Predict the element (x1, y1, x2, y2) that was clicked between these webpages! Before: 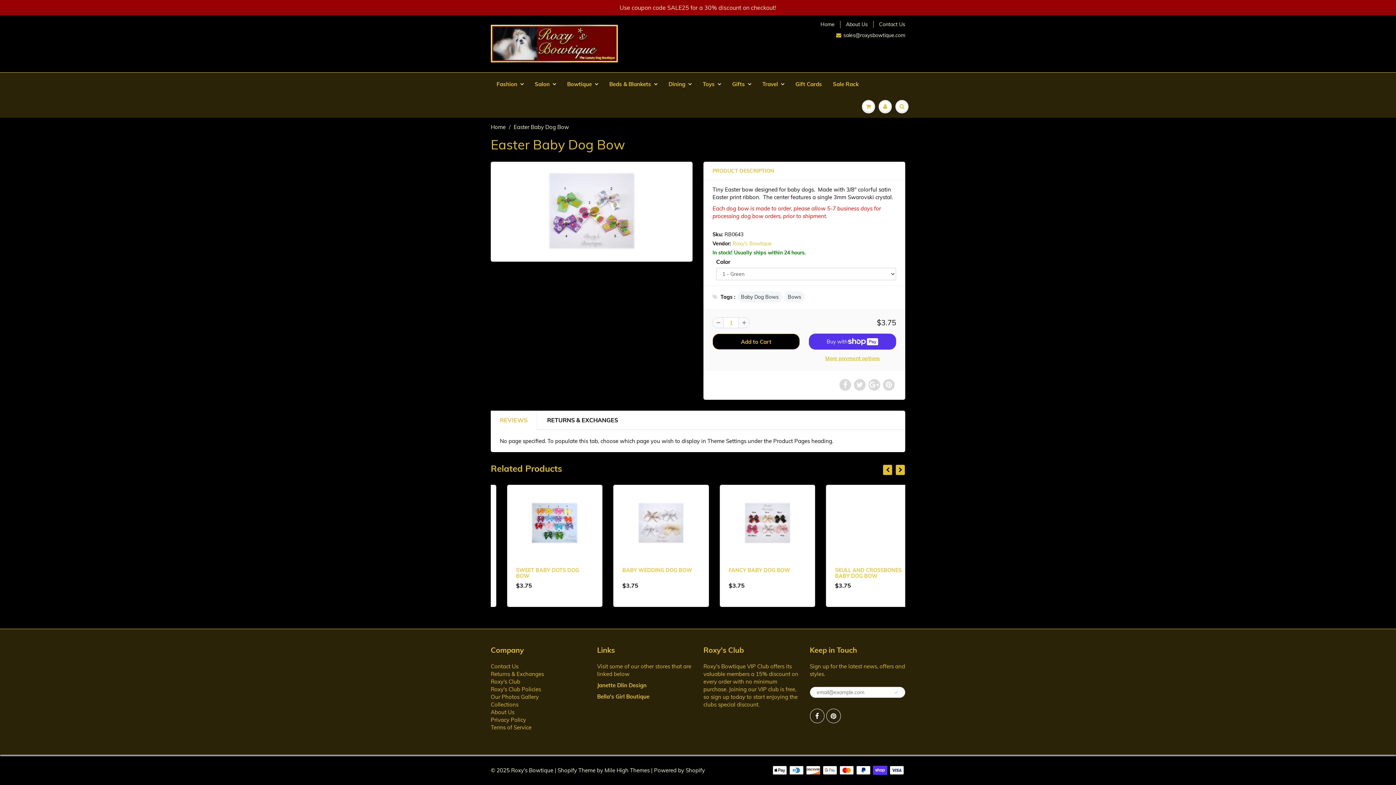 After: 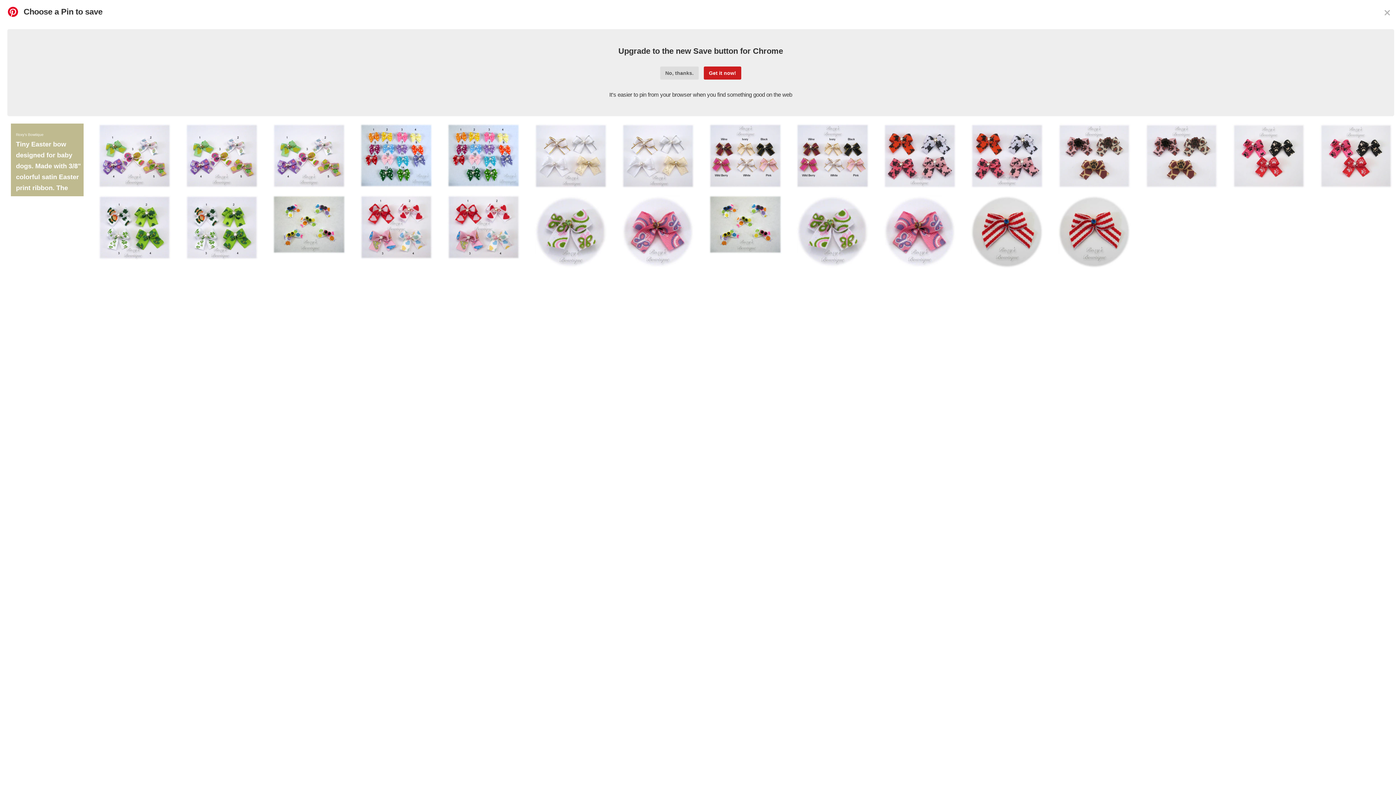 Action: bbox: (883, 379, 894, 390)